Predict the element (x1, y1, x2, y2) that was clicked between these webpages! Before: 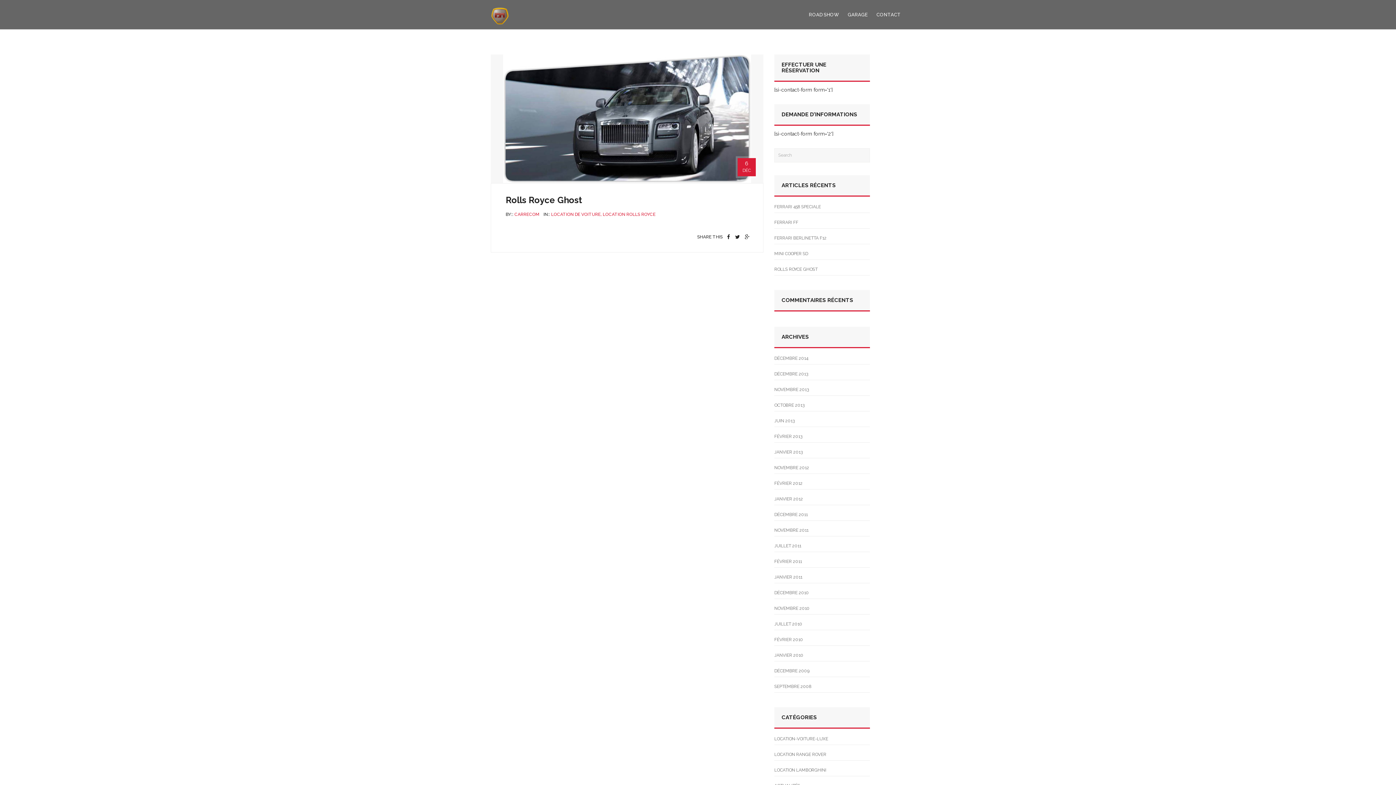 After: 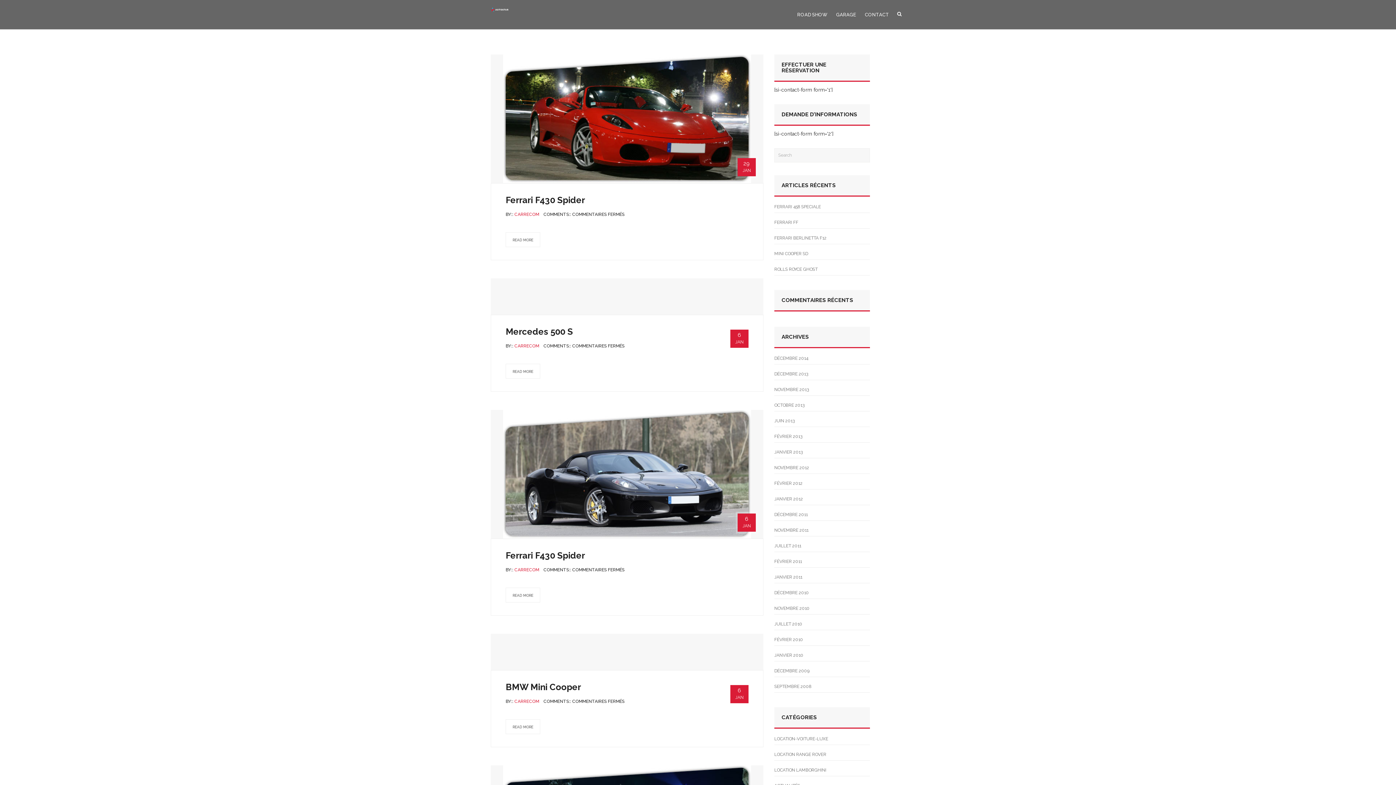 Action: label: JANVIER 2011 bbox: (774, 574, 802, 580)